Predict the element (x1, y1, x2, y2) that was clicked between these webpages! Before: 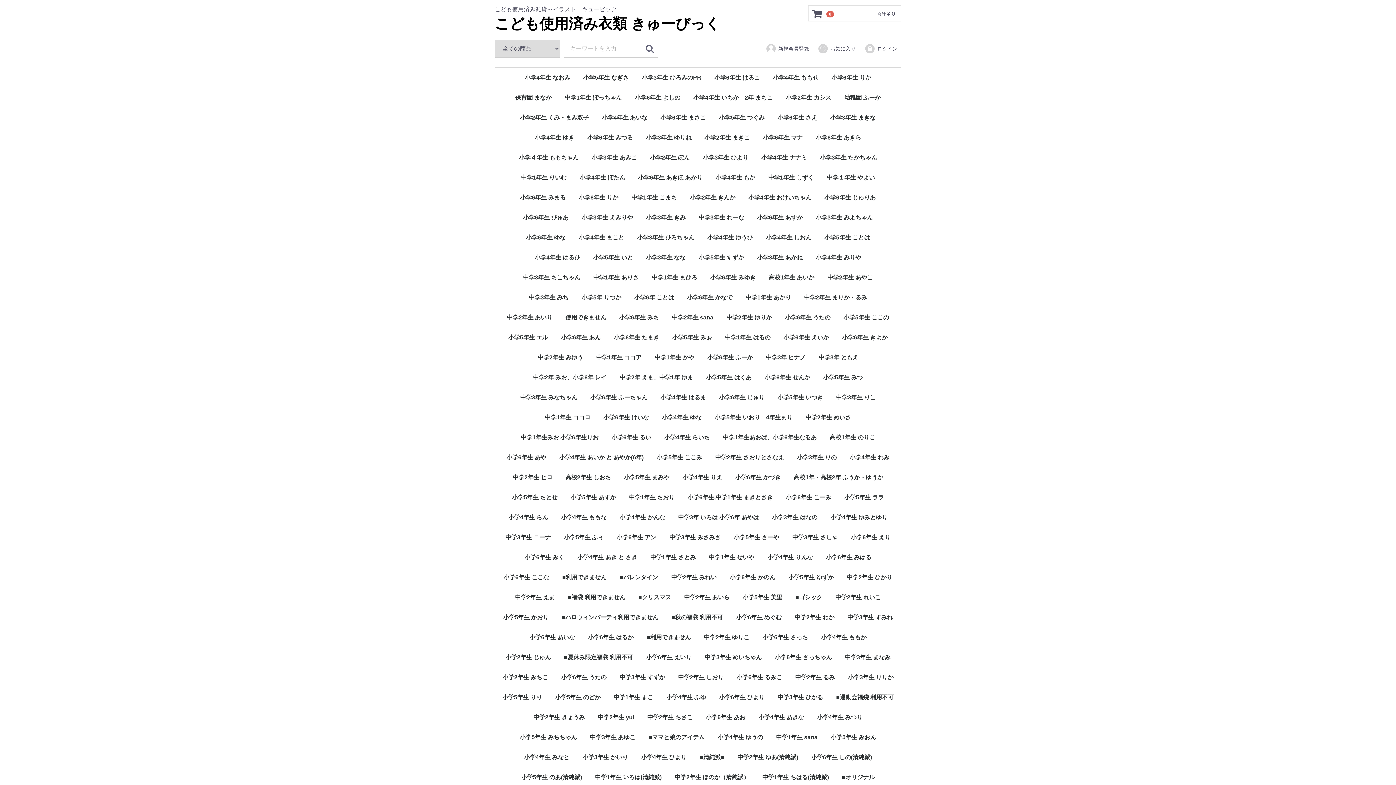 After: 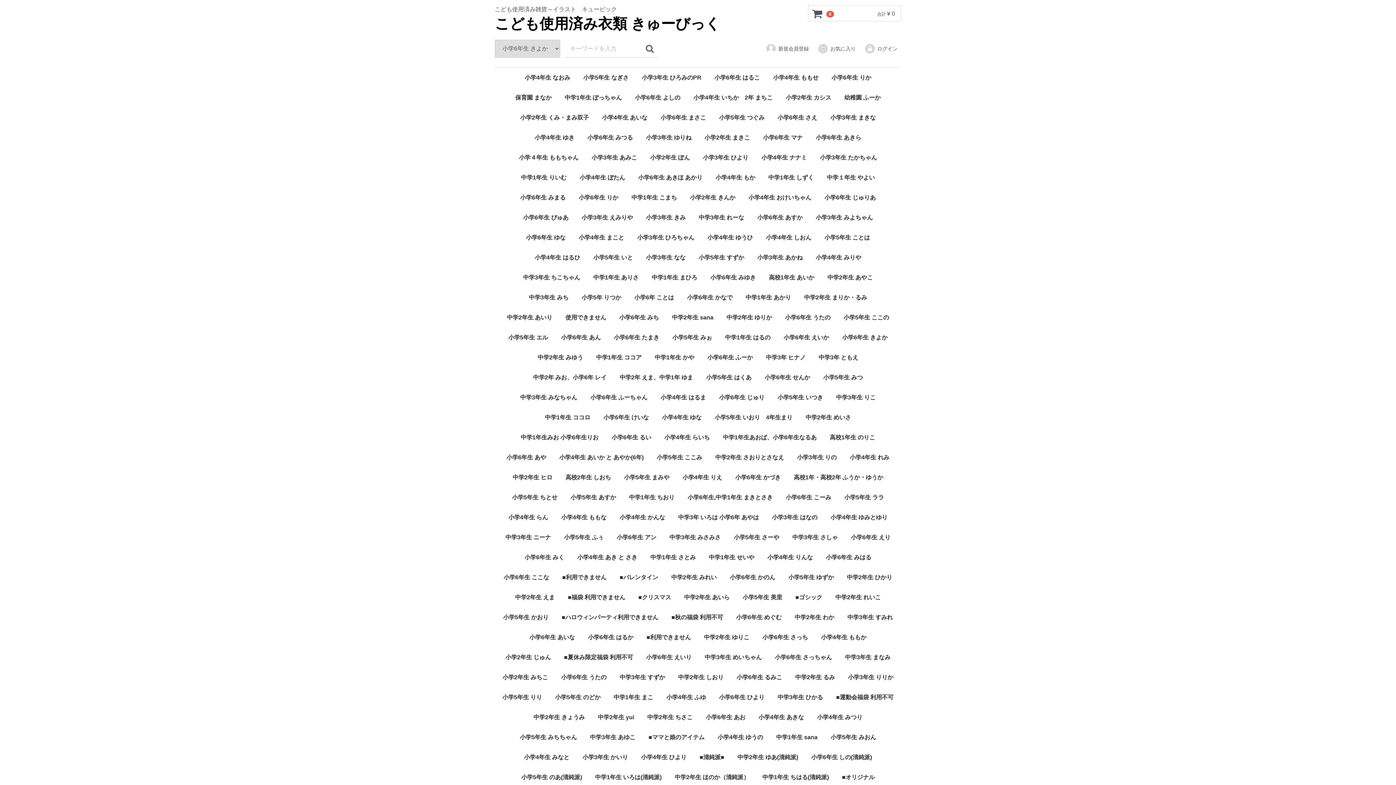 Action: label: 小学6年生 きよか bbox: (836, 327, 893, 347)